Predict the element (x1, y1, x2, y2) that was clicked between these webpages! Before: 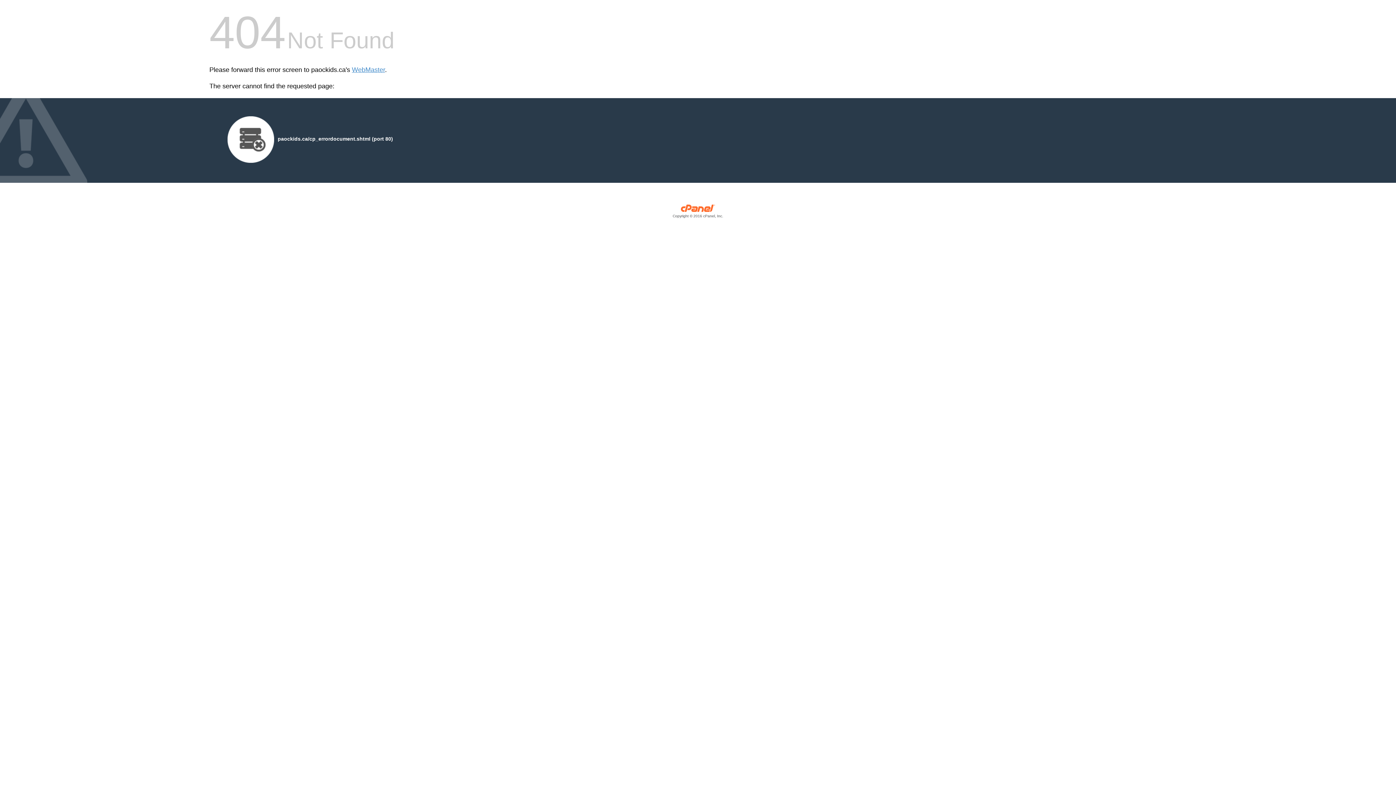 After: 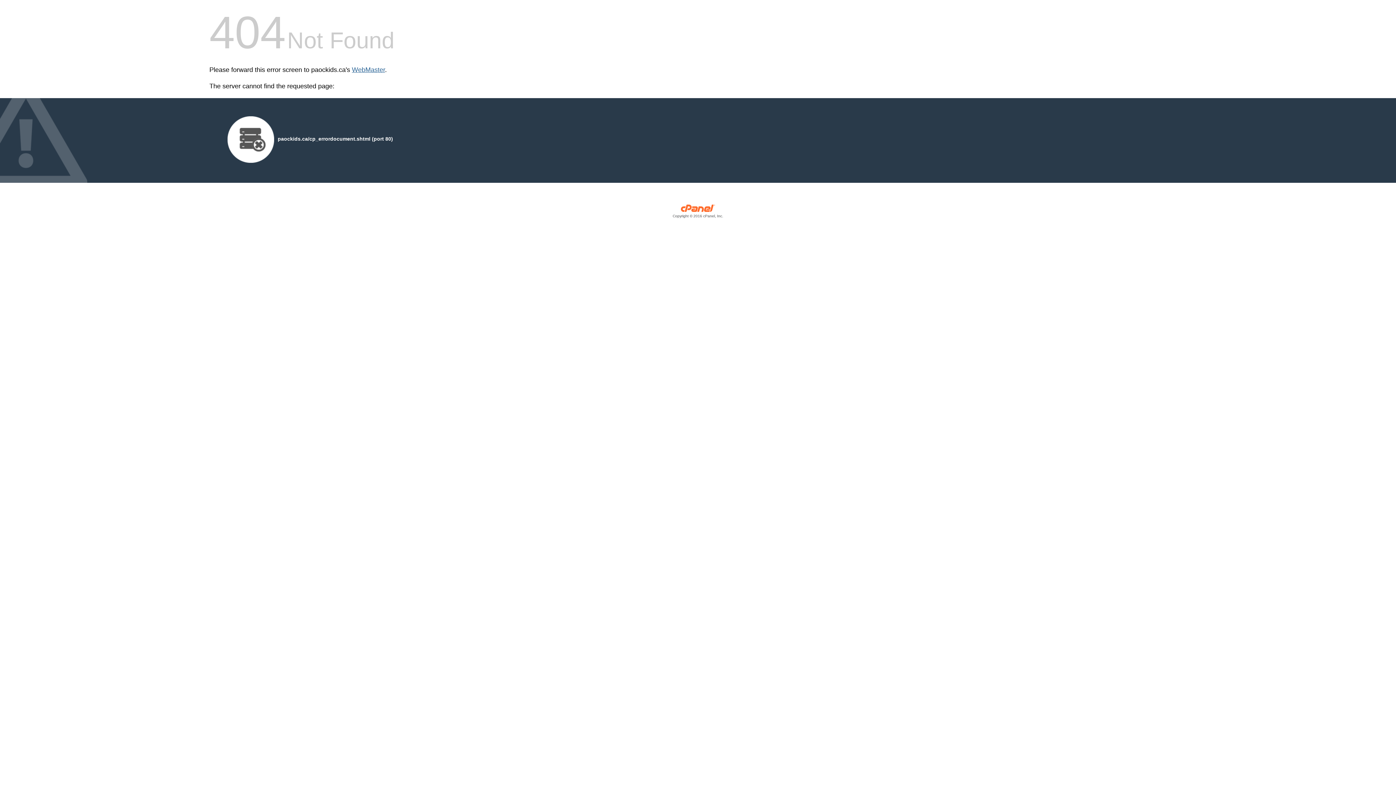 Action: label: WebMaster bbox: (352, 66, 385, 73)